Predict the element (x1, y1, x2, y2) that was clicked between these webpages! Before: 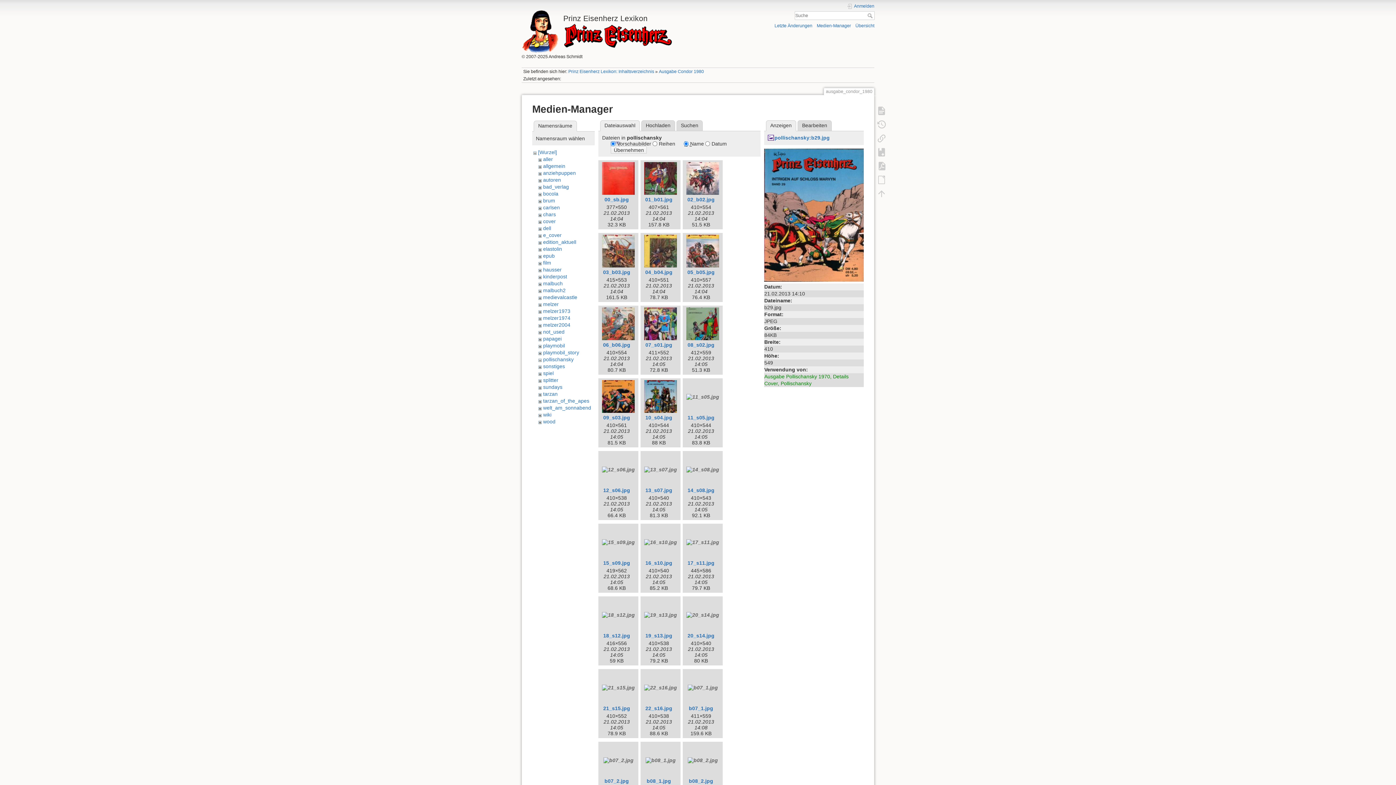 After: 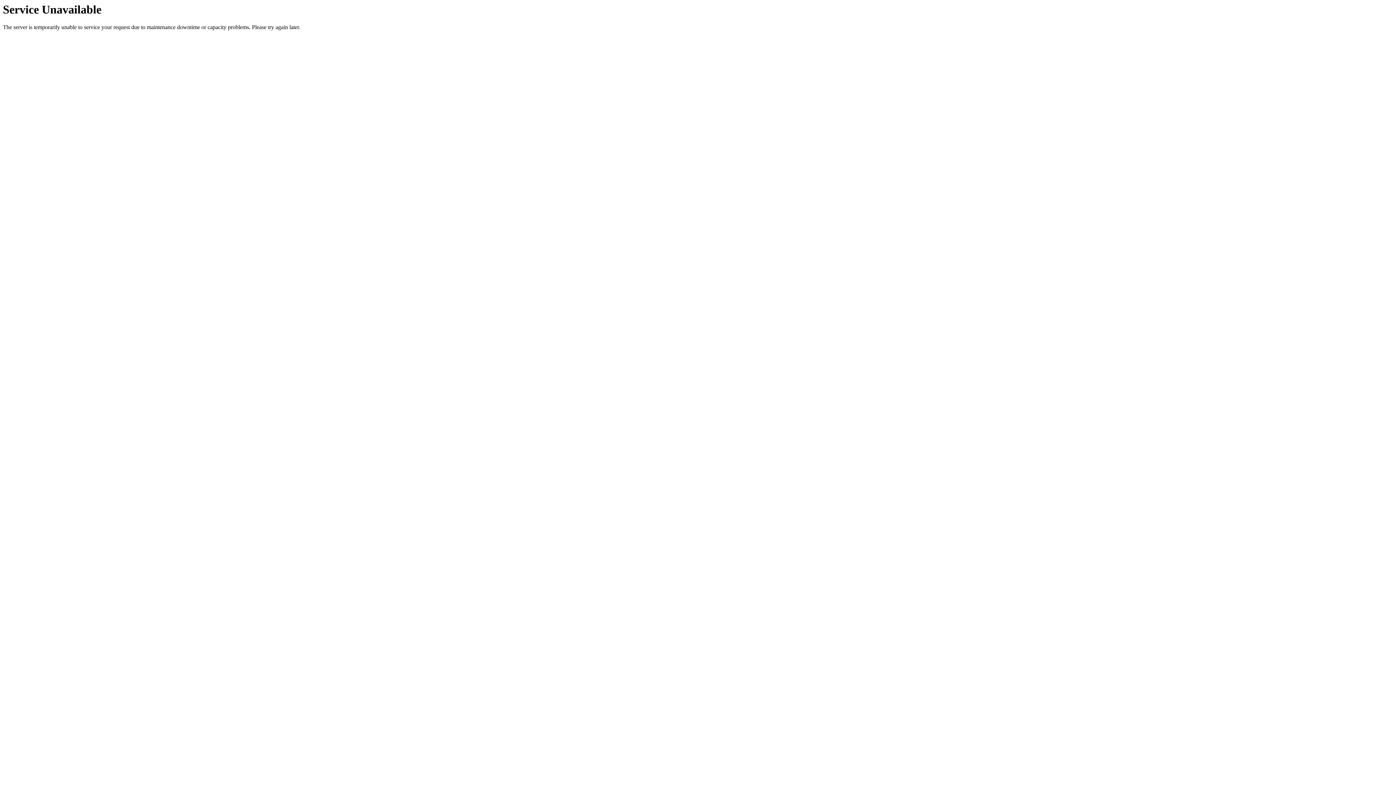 Action: bbox: (641, 120, 675, 131) label: Hochladen